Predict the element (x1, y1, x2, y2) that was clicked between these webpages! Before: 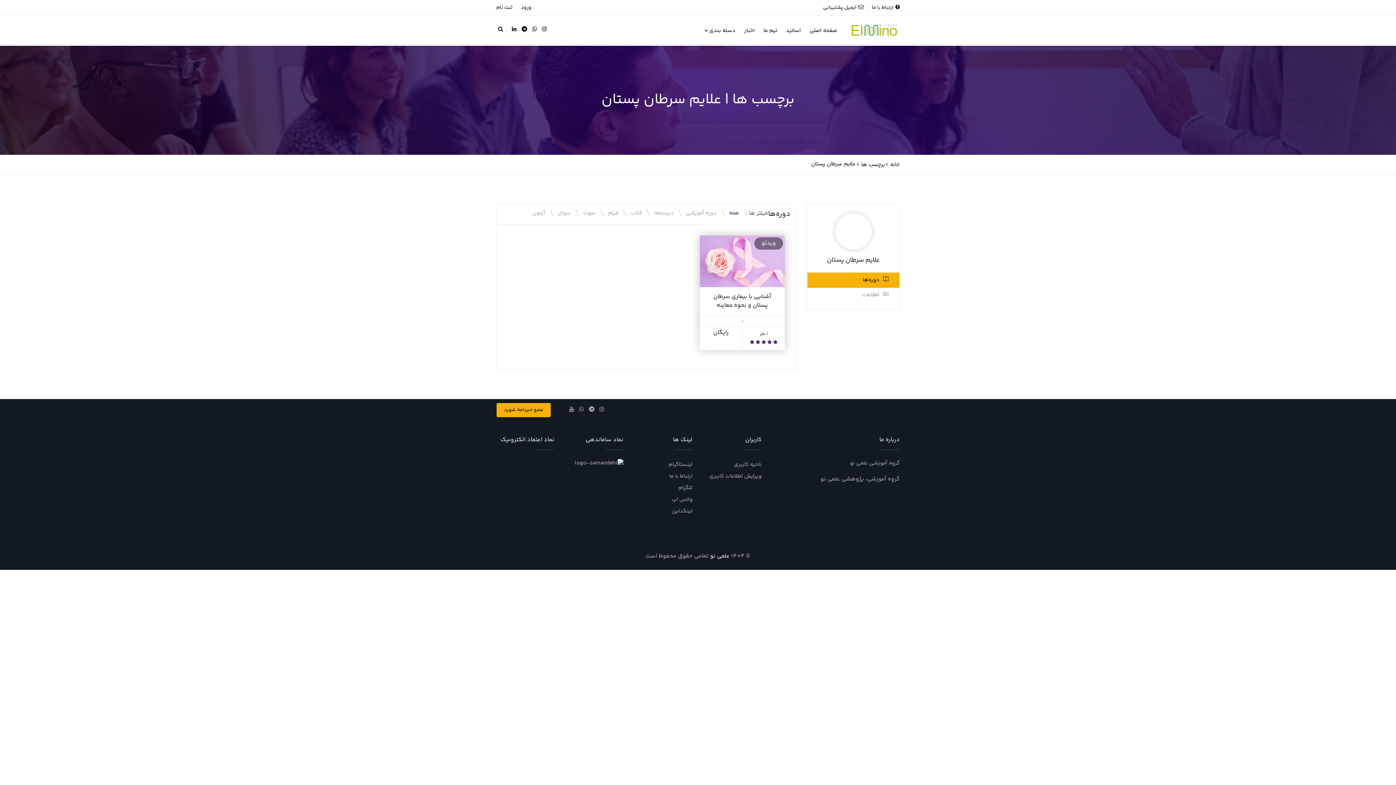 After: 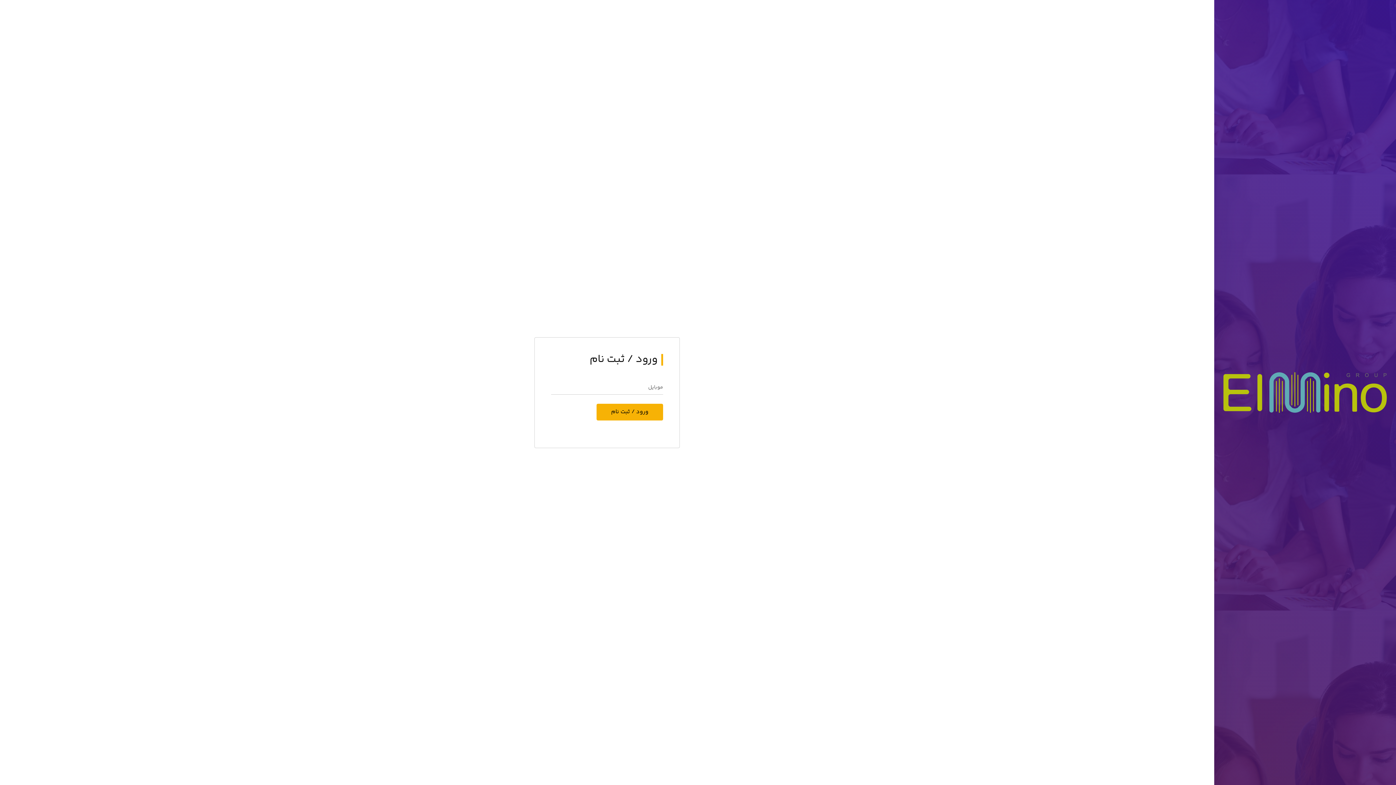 Action: bbox: (521, 3, 531, 11) label: ورود